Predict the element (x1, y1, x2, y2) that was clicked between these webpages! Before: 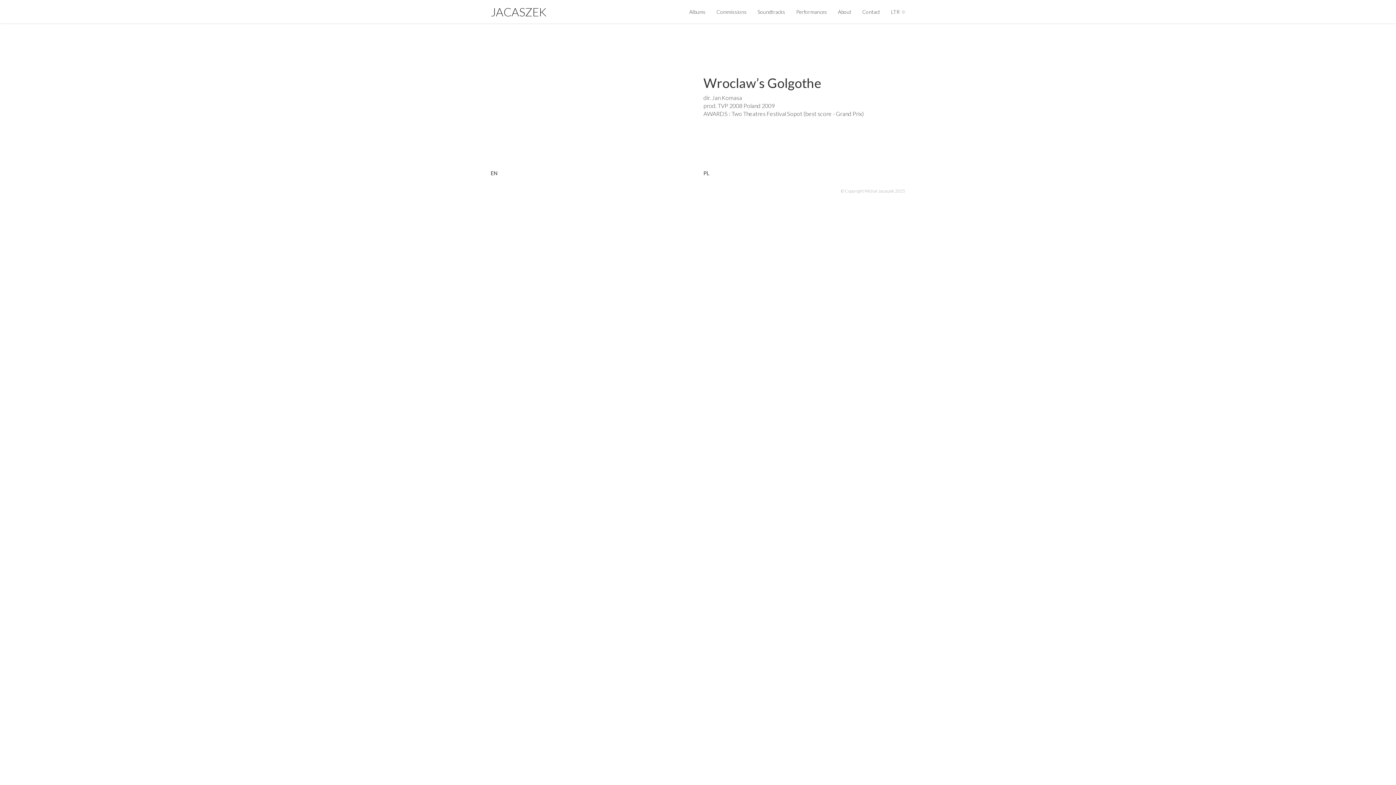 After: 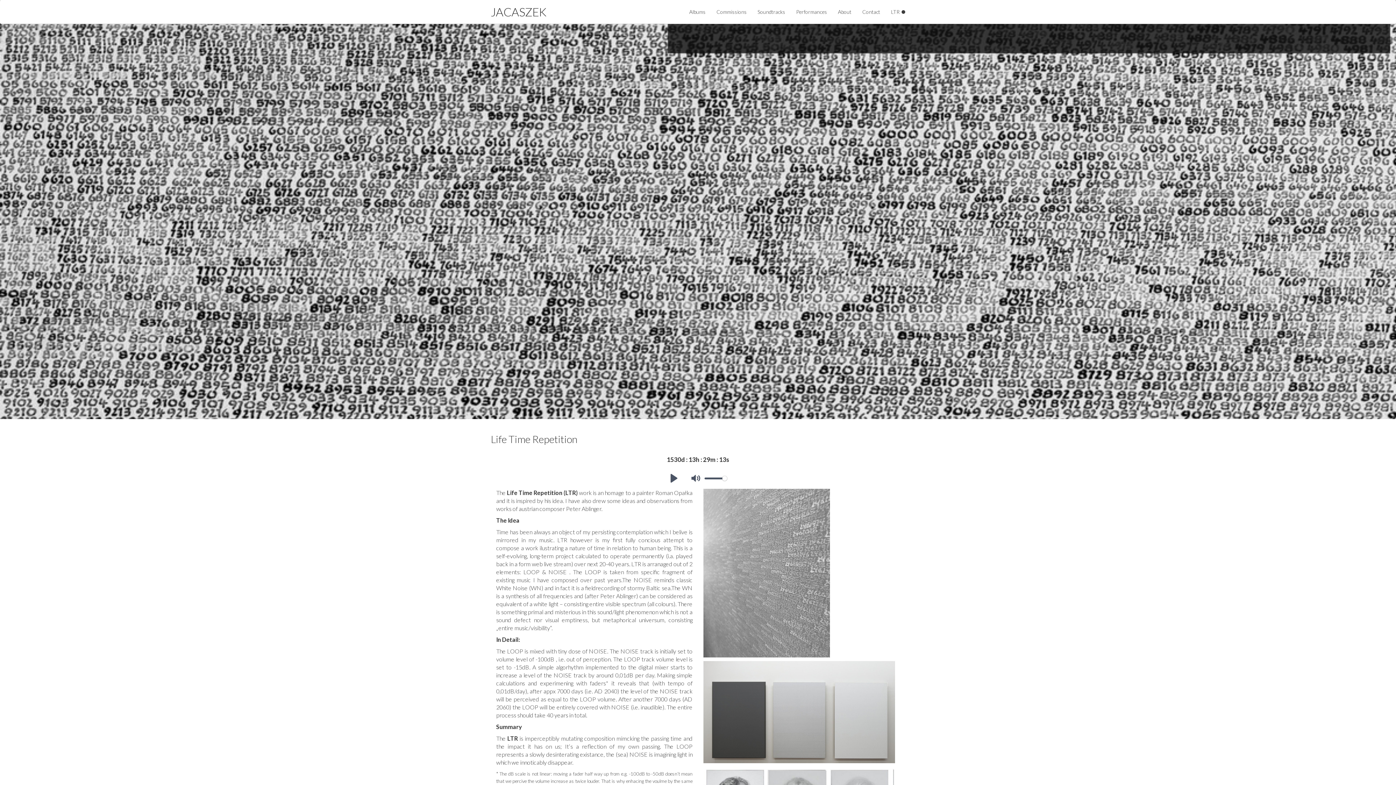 Action: bbox: (885, 2, 905, 21) label: LTR